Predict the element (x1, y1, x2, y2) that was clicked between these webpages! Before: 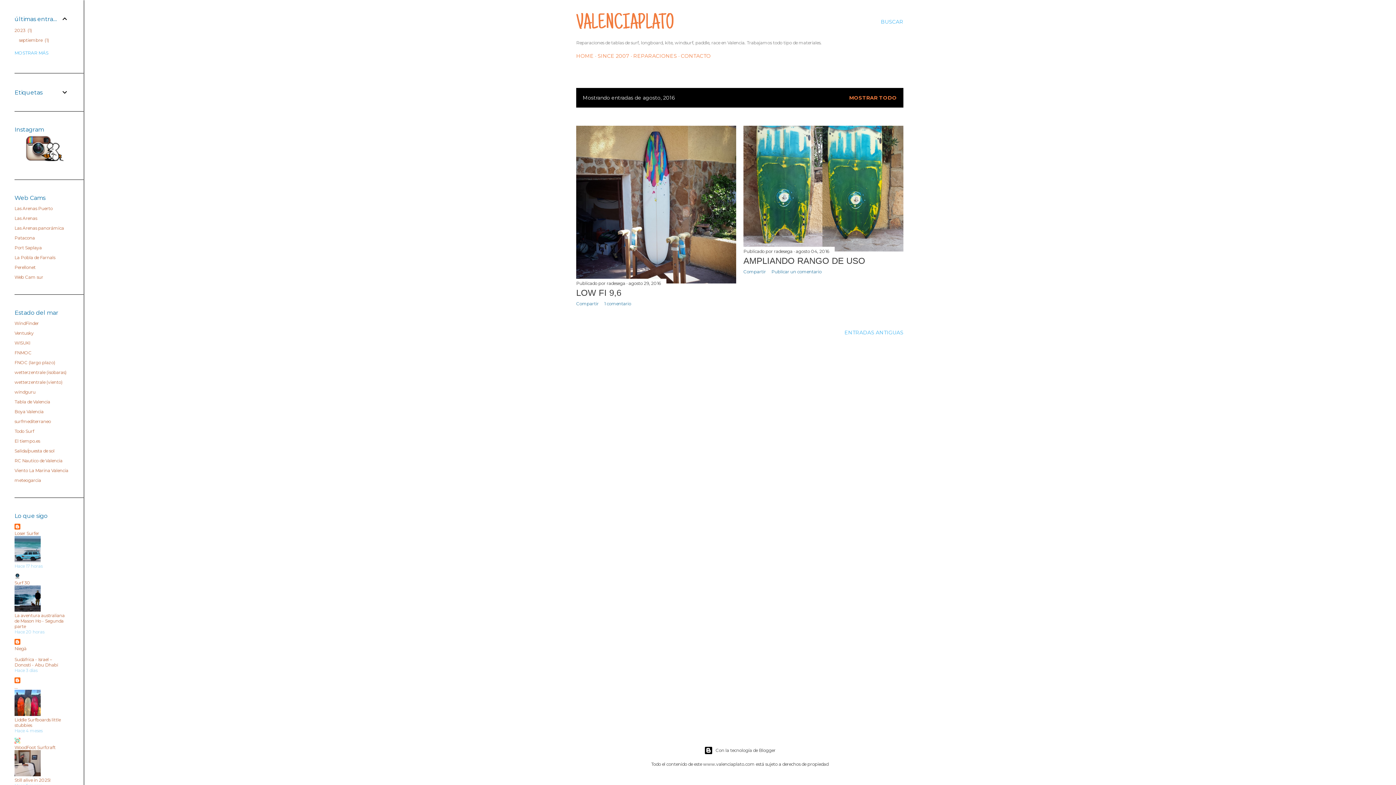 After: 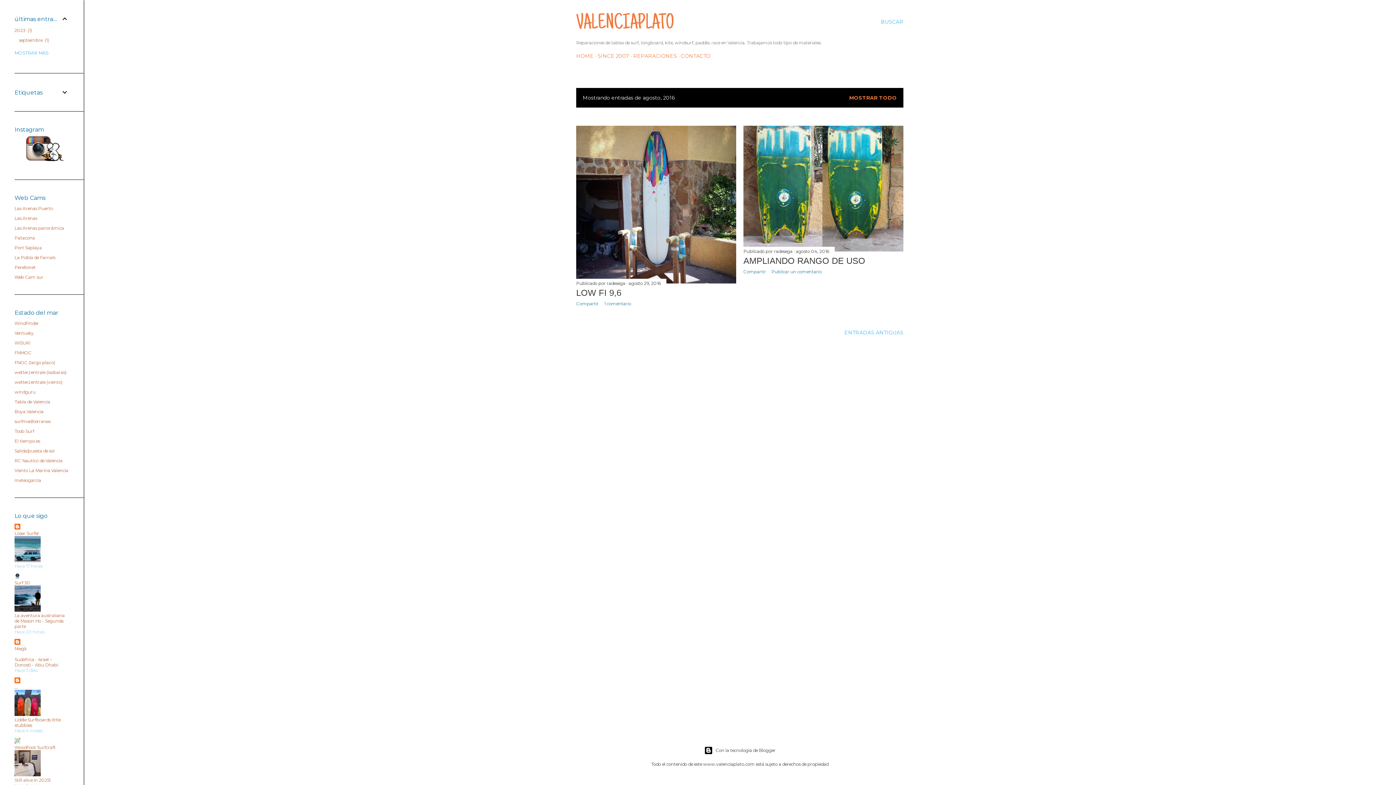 Action: label: La aventura australiana de Mason Ho - Segunda parte bbox: (14, 613, 64, 629)